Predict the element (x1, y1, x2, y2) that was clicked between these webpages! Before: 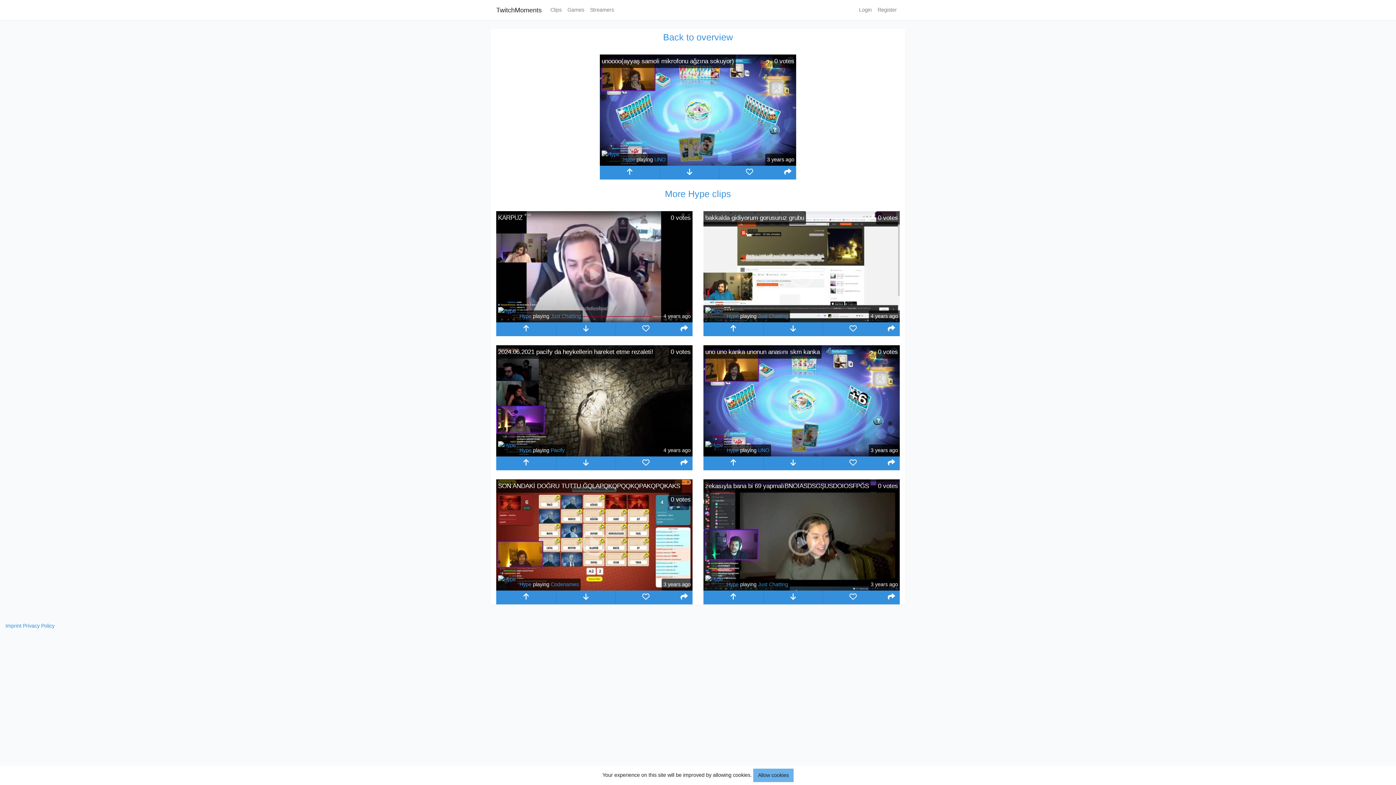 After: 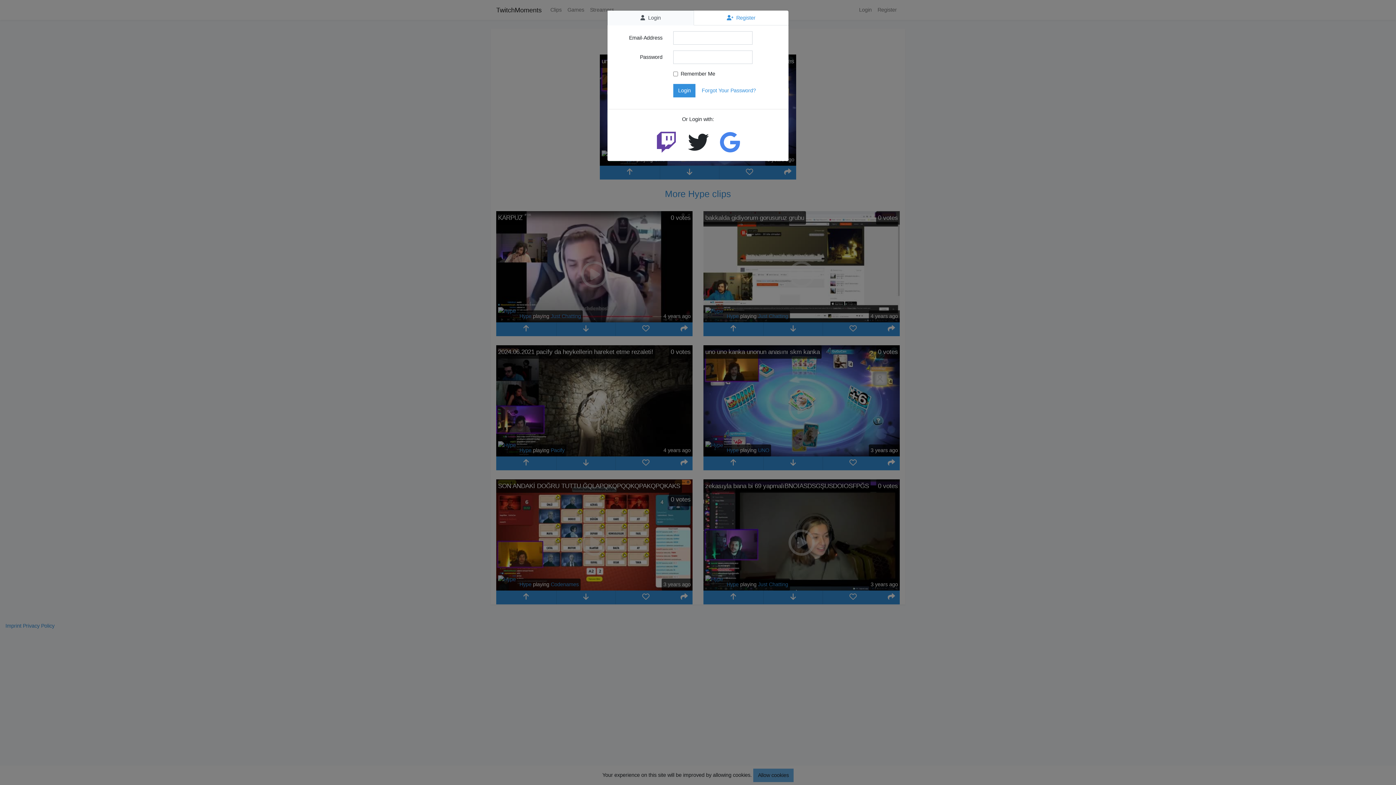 Action: bbox: (703, 456, 763, 470)